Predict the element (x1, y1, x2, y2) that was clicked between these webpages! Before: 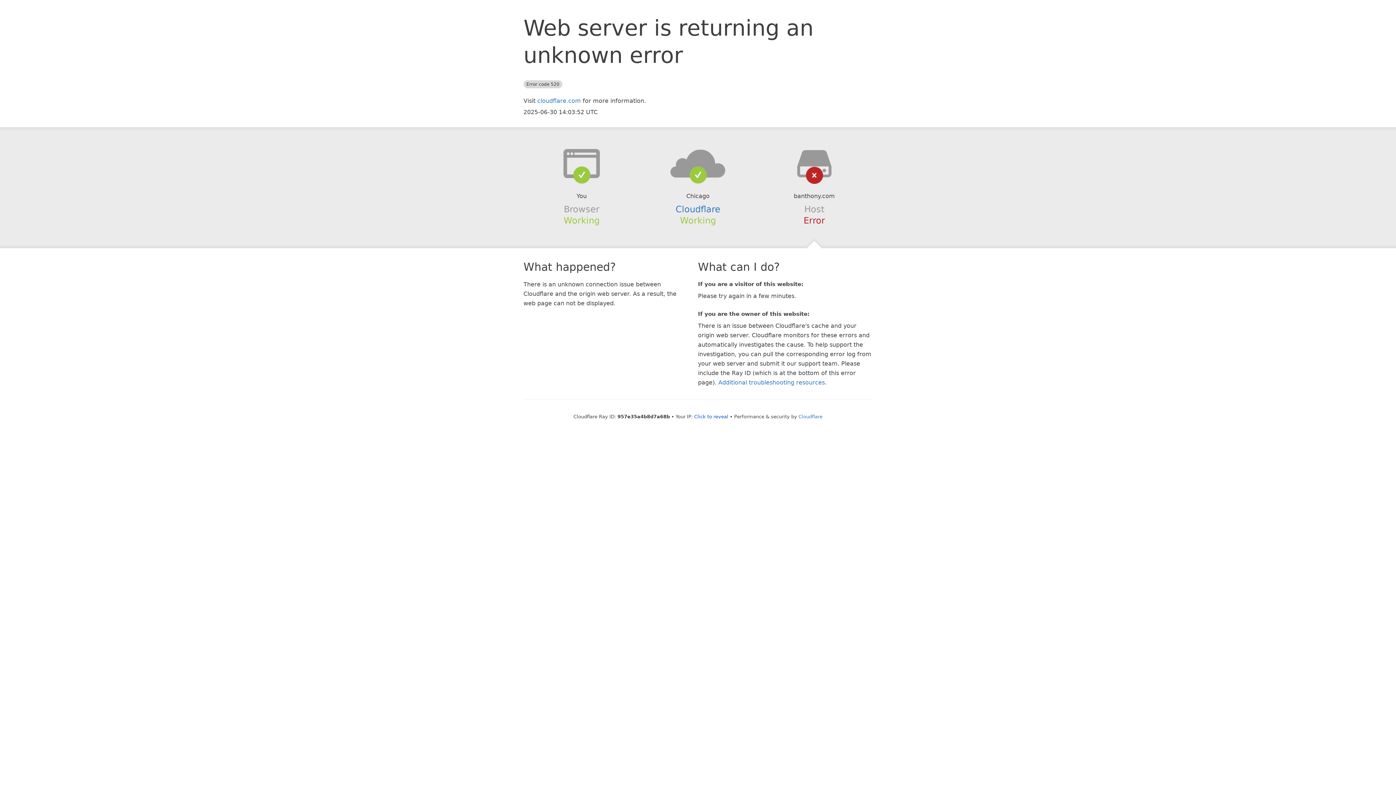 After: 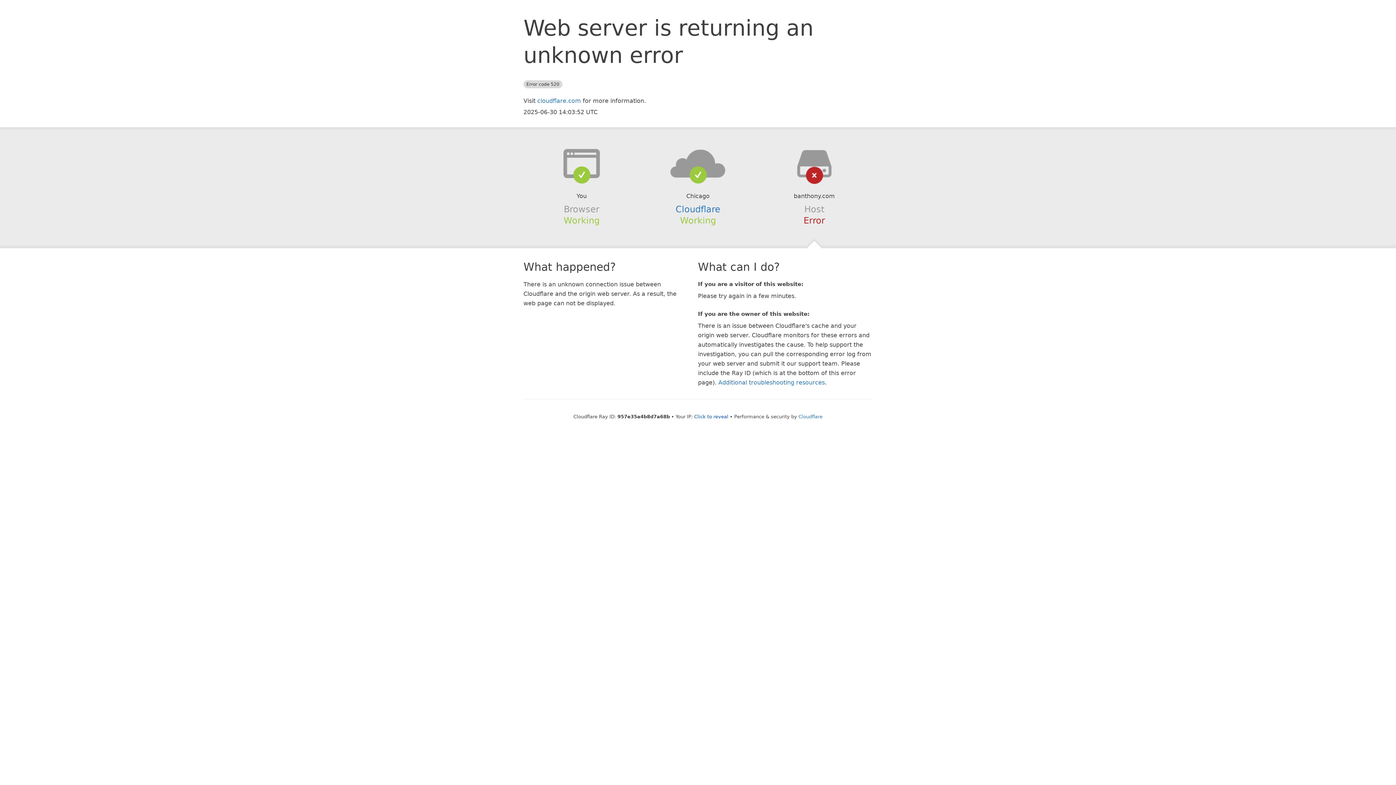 Action: bbox: (639, 148, 756, 178)